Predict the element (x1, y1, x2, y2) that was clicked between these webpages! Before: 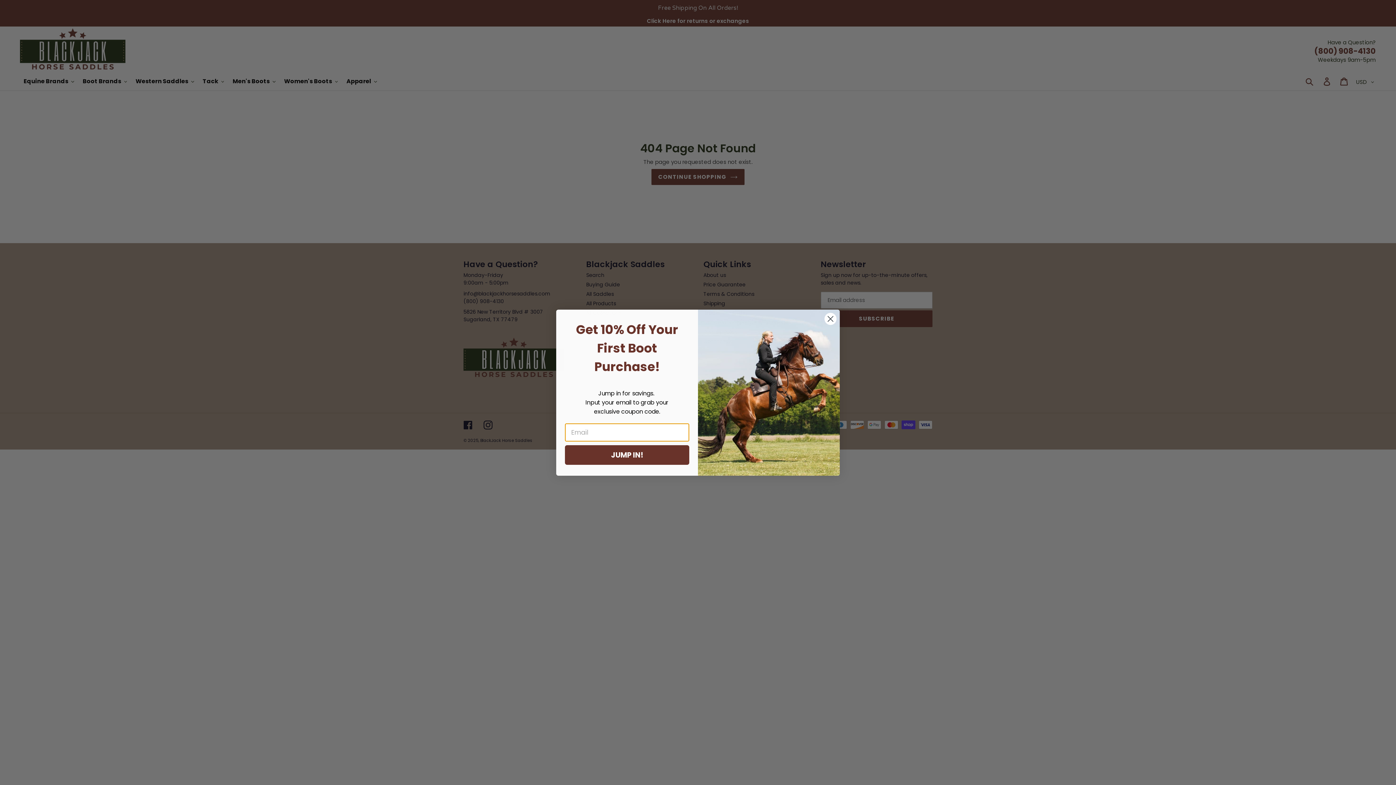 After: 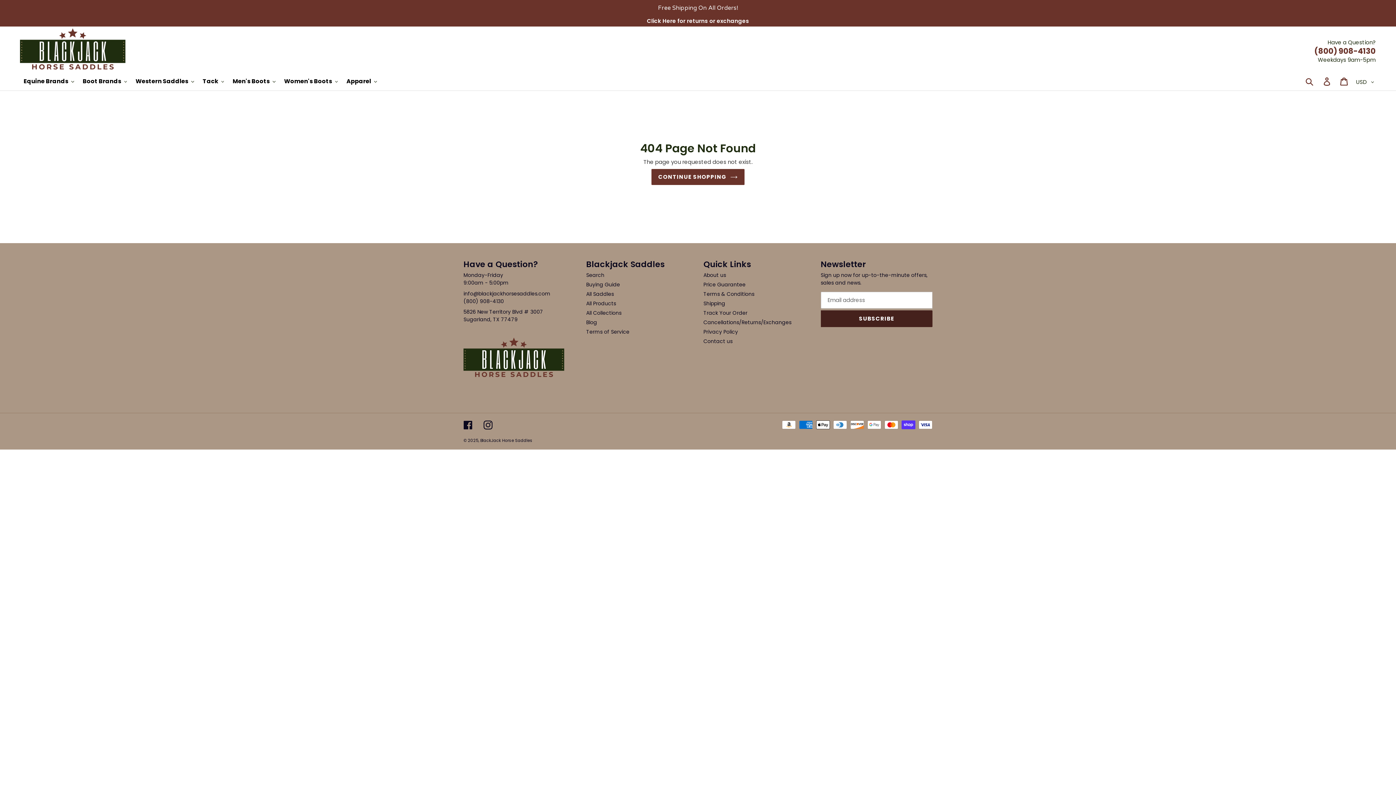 Action: label: Close dialog bbox: (824, 312, 837, 325)